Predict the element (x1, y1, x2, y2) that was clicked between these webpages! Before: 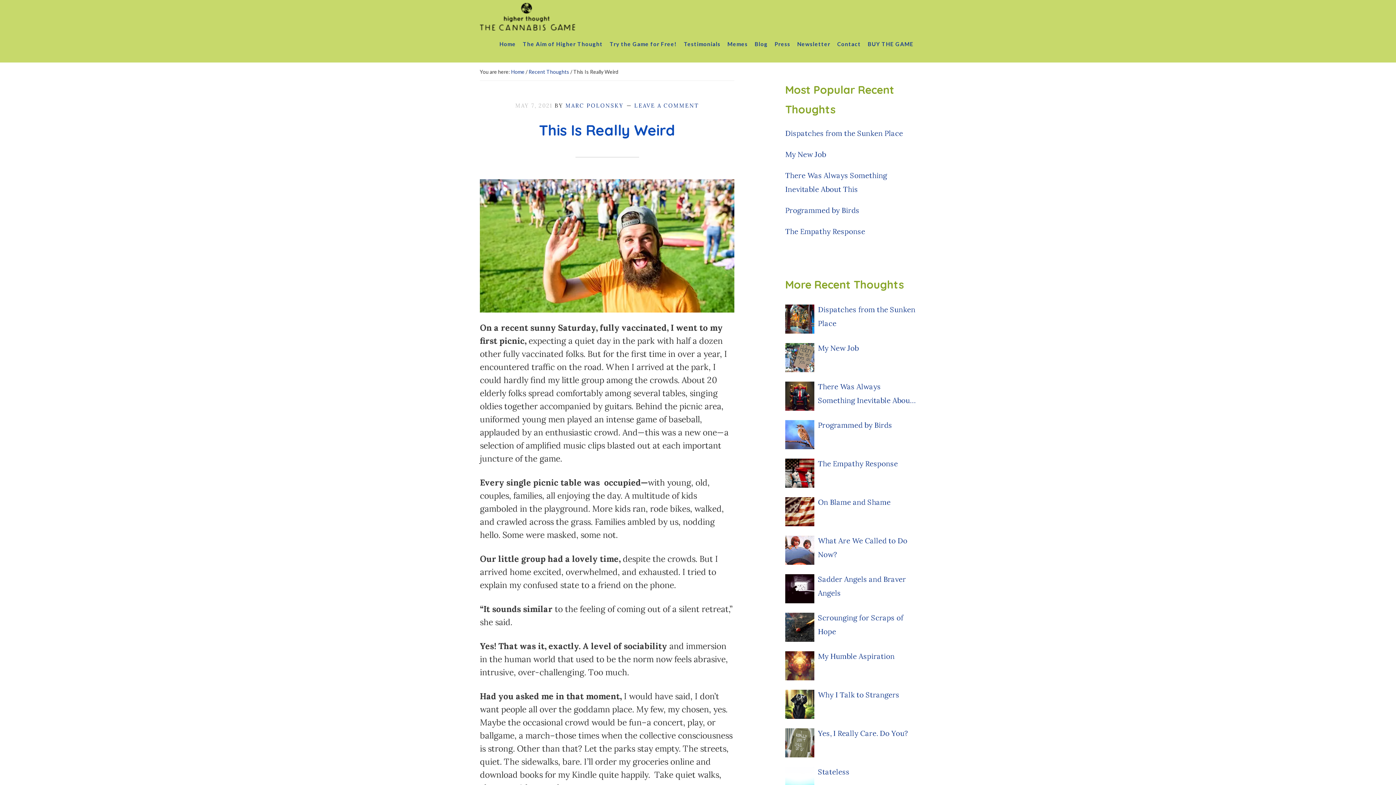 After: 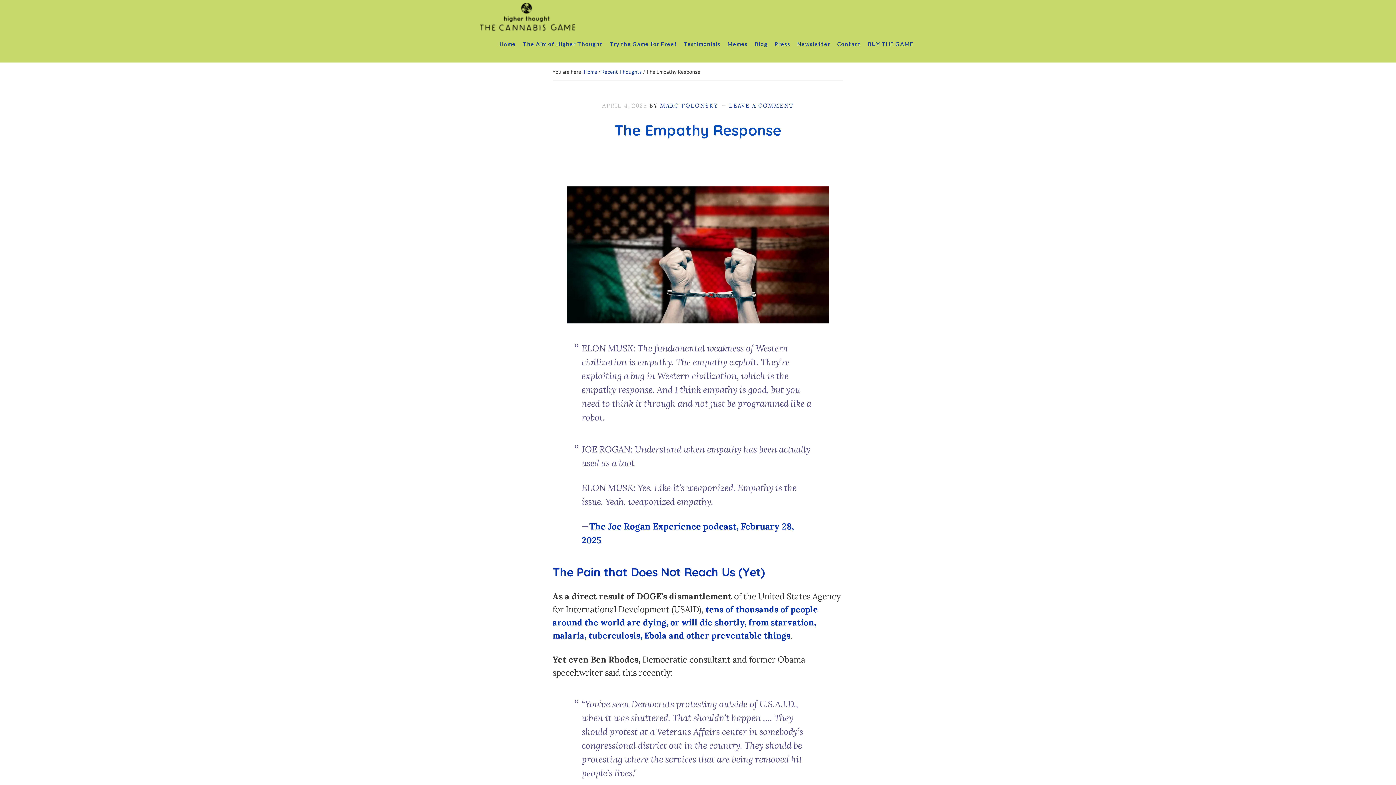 Action: label: The Empathy Response bbox: (785, 226, 865, 236)